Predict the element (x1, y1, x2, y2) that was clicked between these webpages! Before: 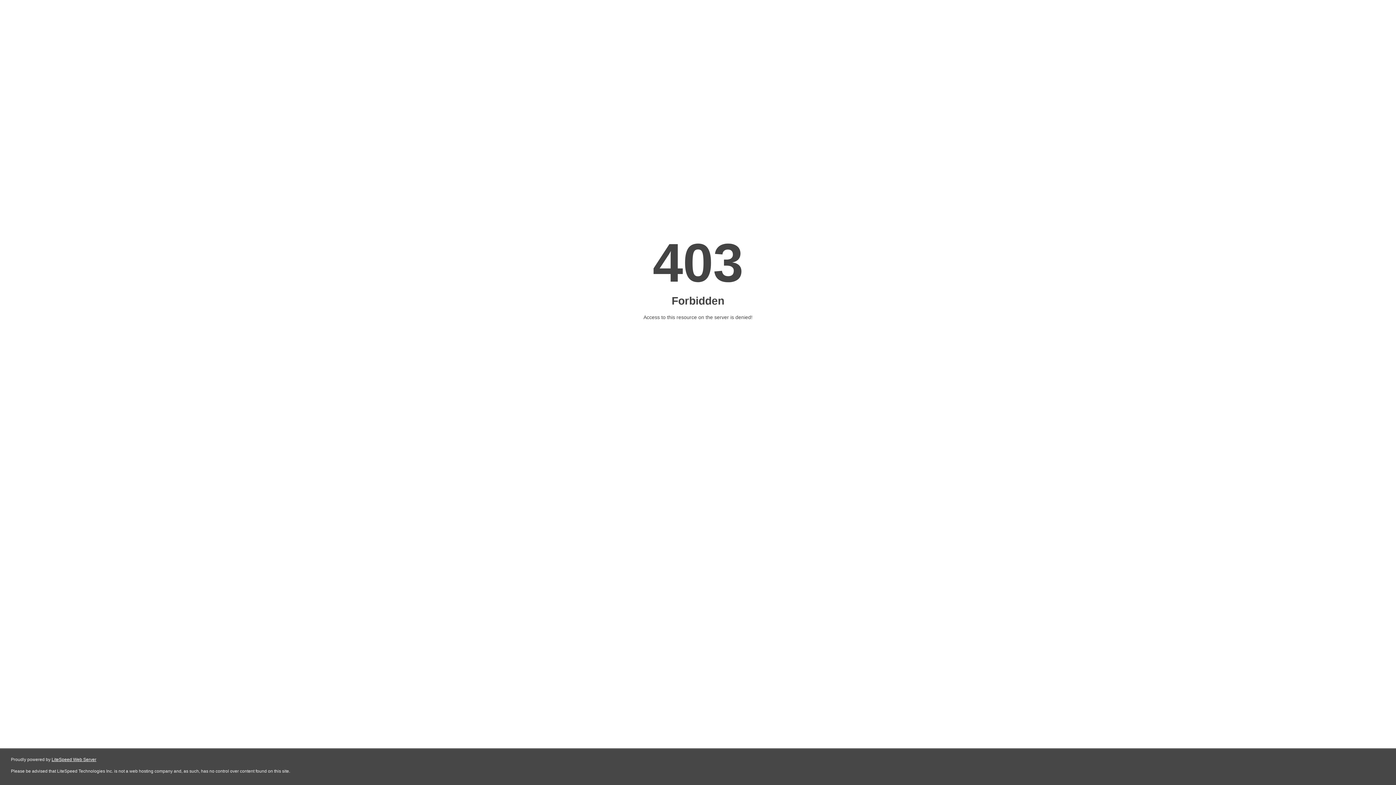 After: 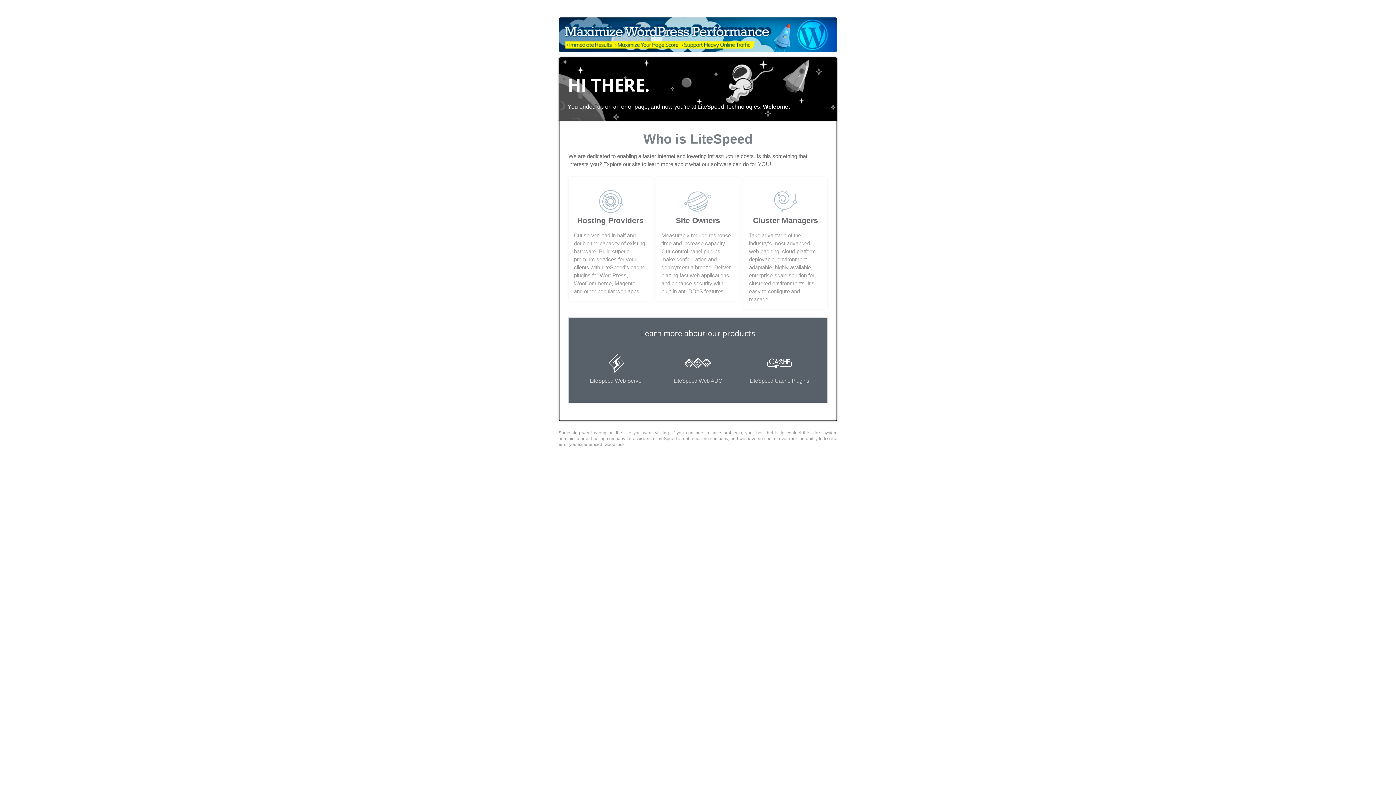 Action: bbox: (51, 757, 96, 762) label: LiteSpeed Web Server